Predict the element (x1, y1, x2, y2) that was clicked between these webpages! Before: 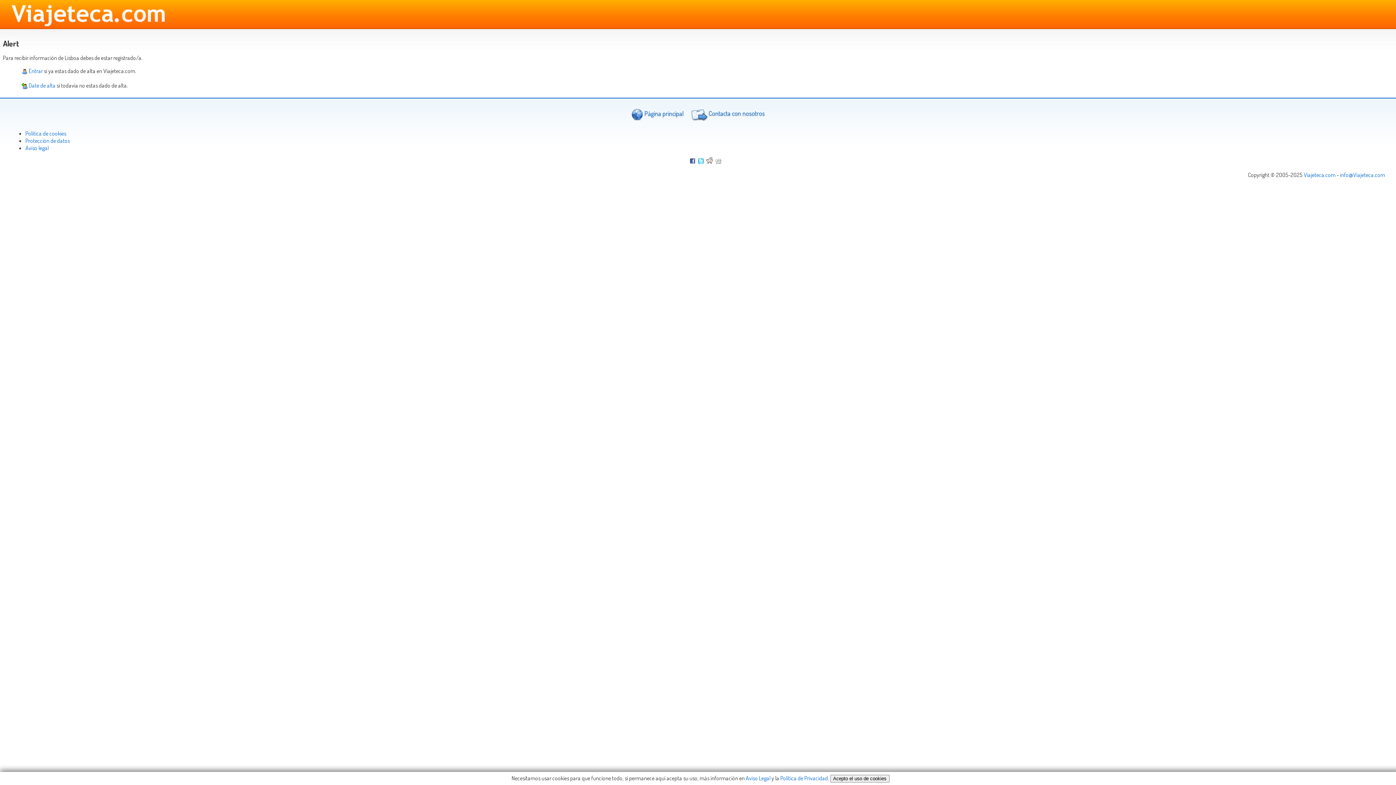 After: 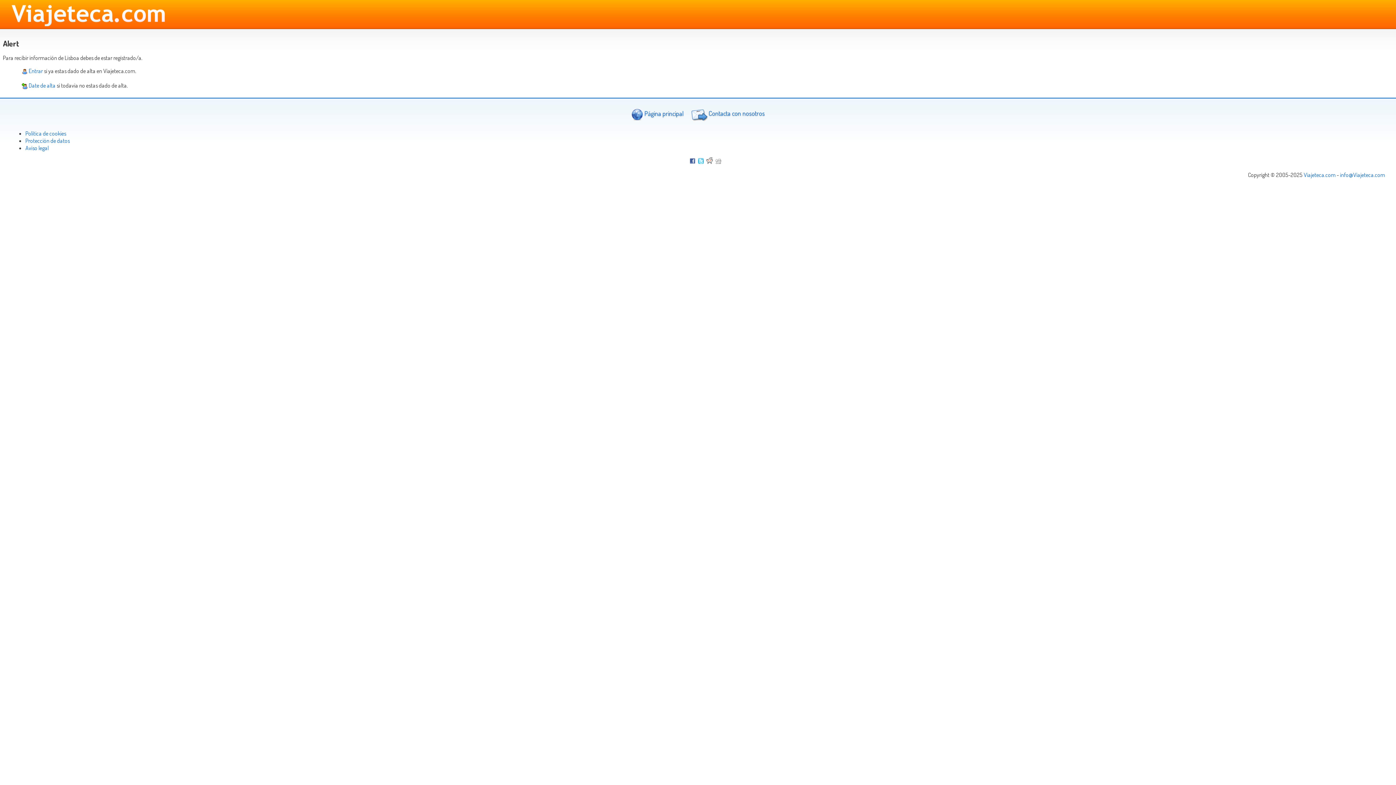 Action: label: Acepto el uso de cookies bbox: (830, 775, 889, 782)